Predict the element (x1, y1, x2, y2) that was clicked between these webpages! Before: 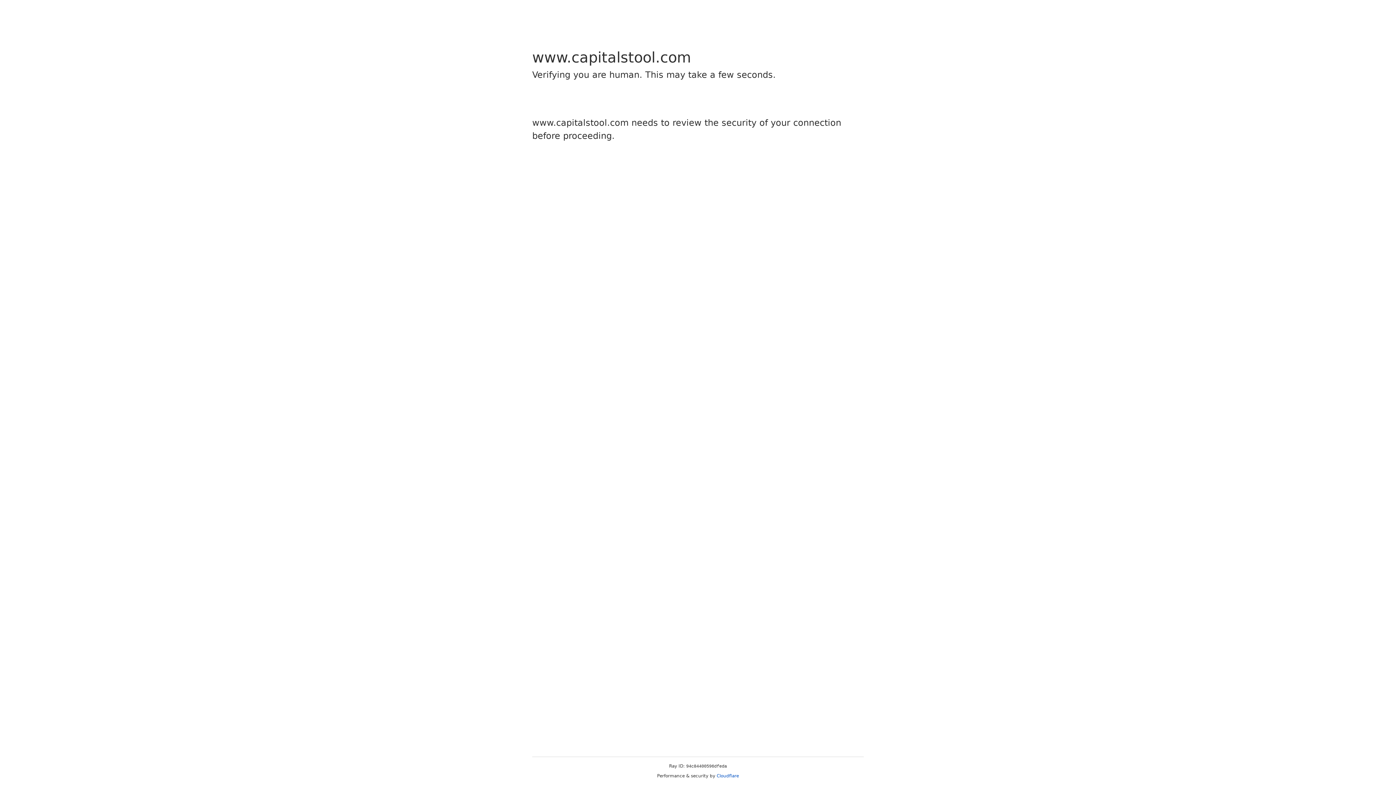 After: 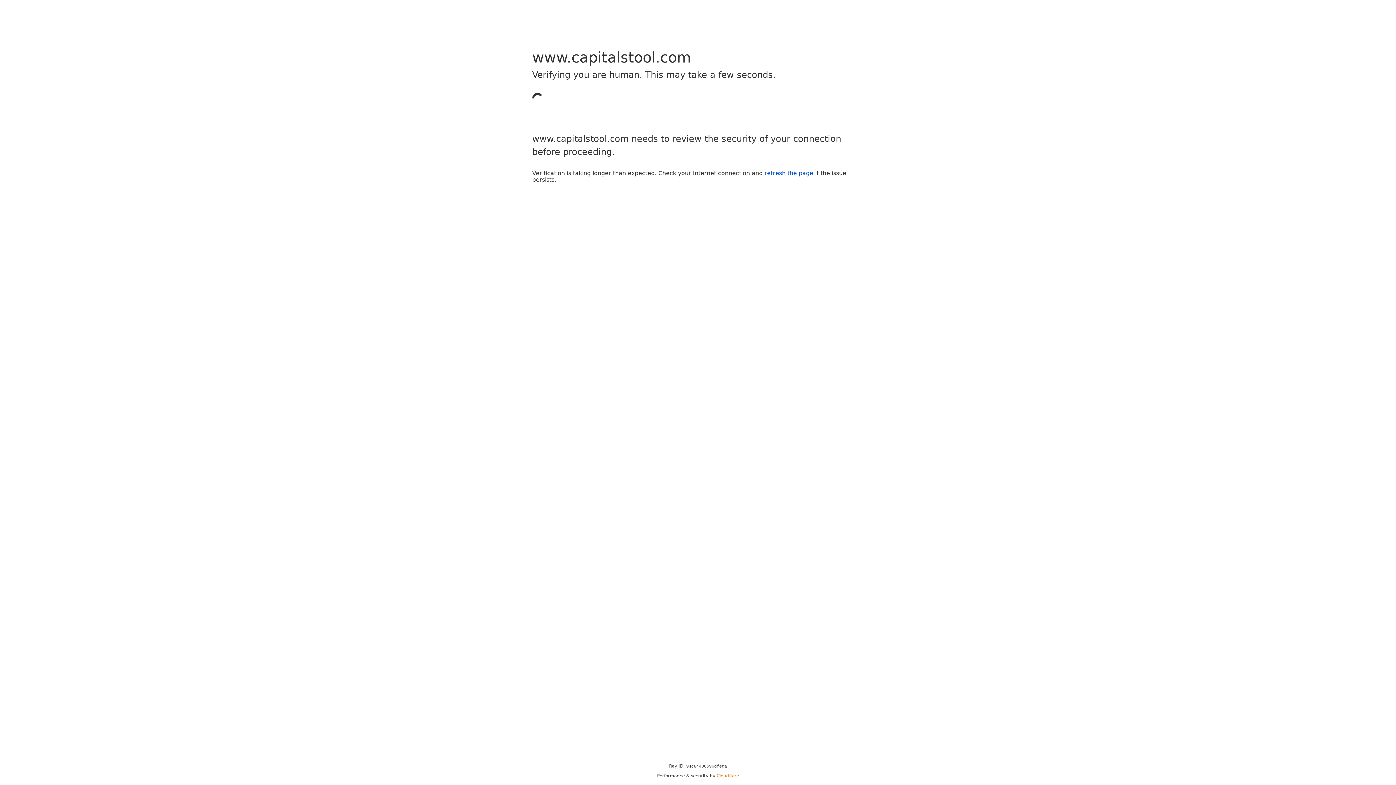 Action: label: Cloudflare bbox: (716, 773, 739, 778)